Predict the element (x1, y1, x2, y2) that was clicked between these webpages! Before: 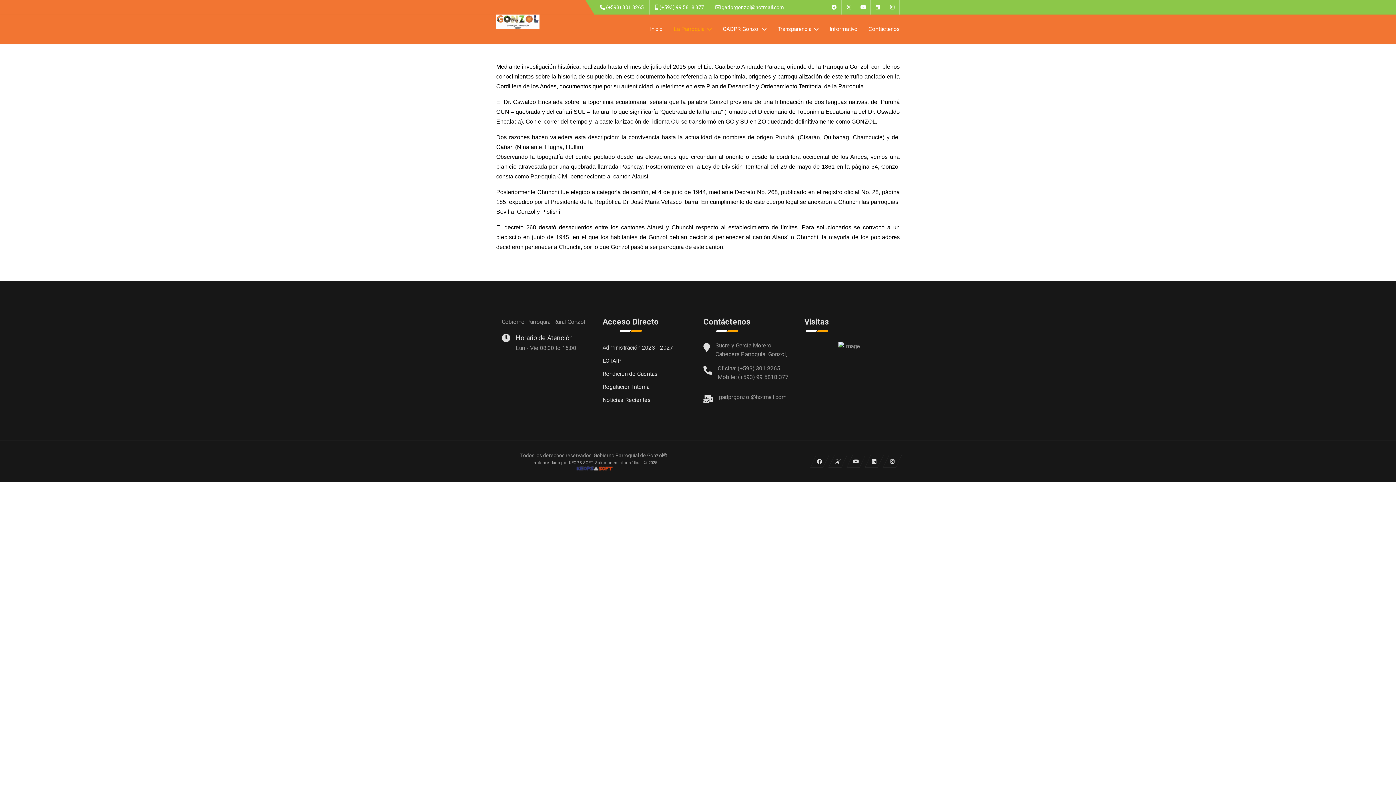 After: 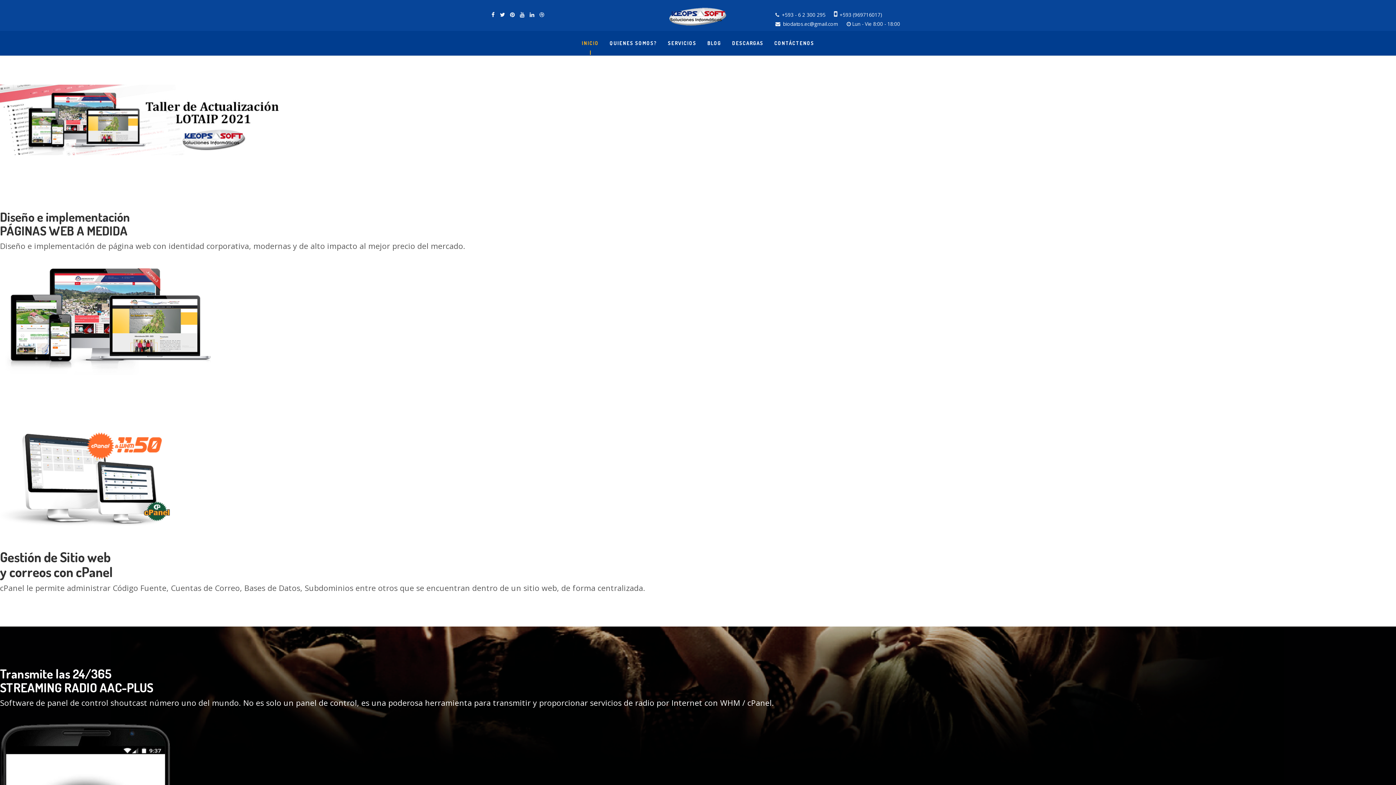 Action: bbox: (496, 466, 692, 471)